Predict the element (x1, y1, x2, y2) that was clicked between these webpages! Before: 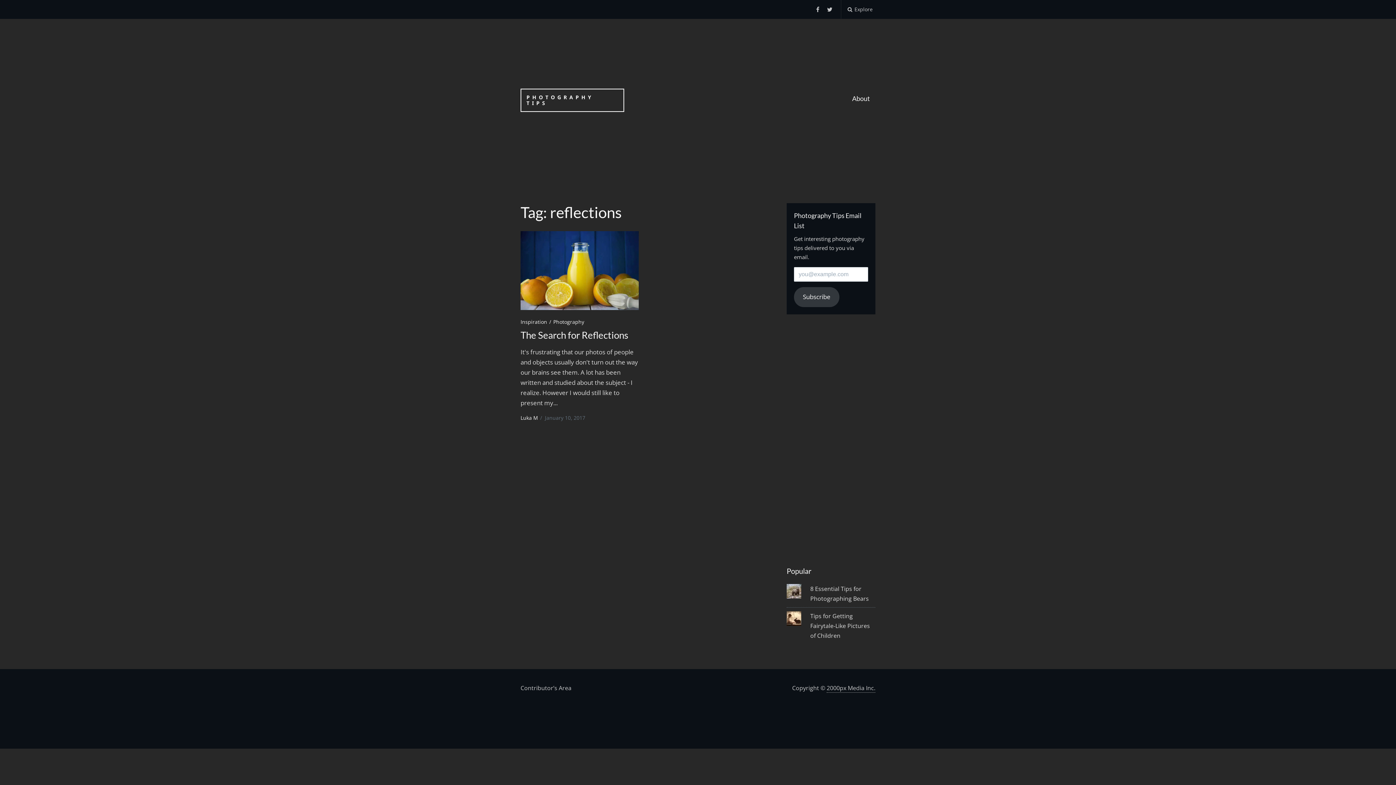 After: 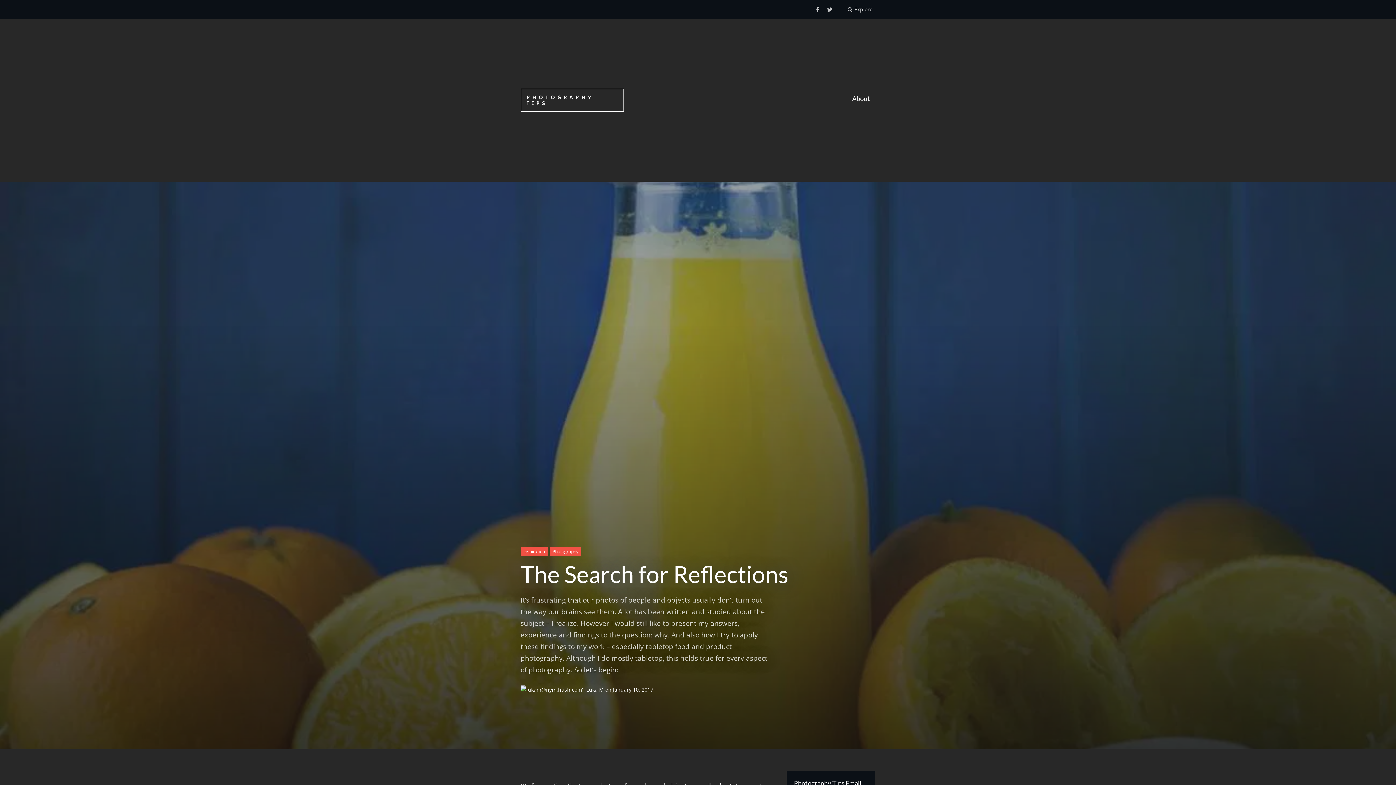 Action: bbox: (520, 329, 628, 341) label: The Search for Reflections